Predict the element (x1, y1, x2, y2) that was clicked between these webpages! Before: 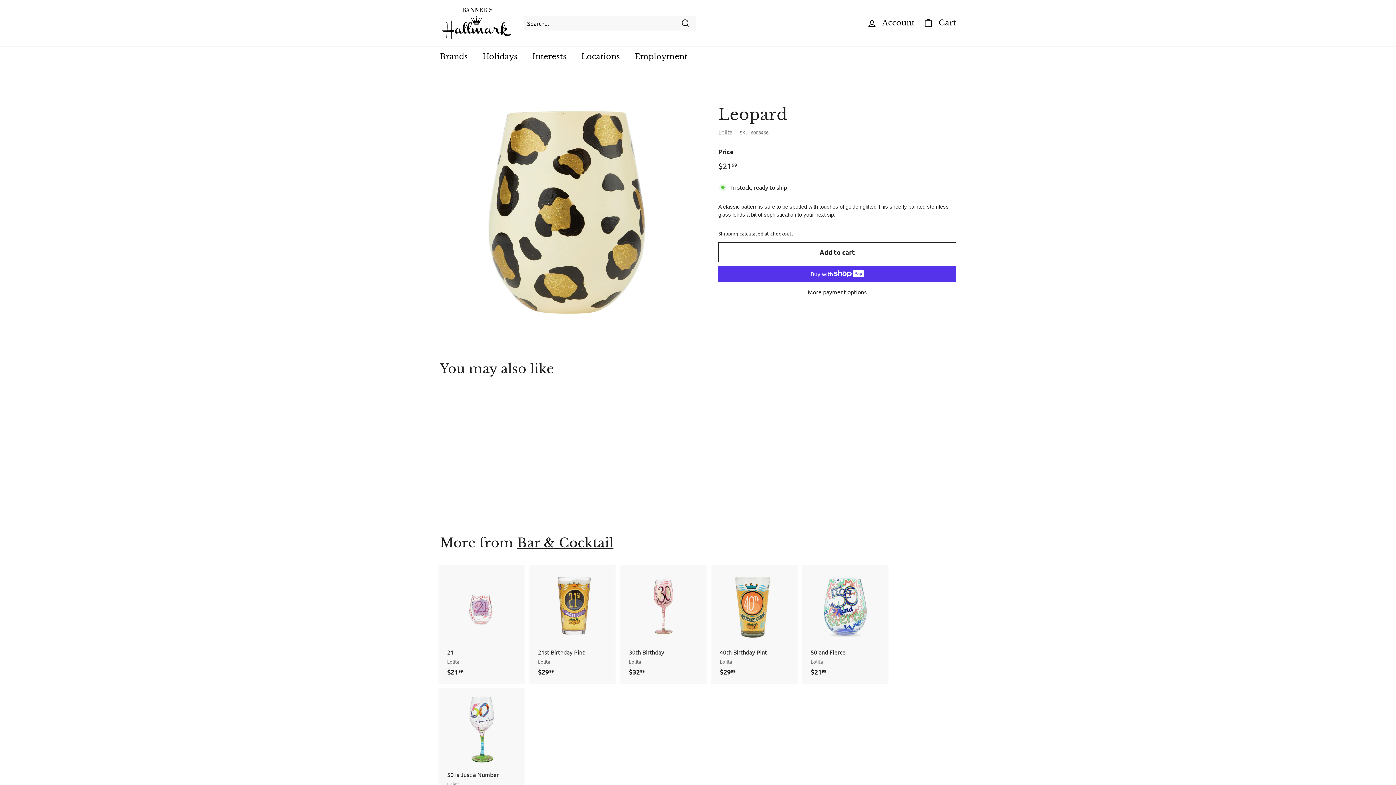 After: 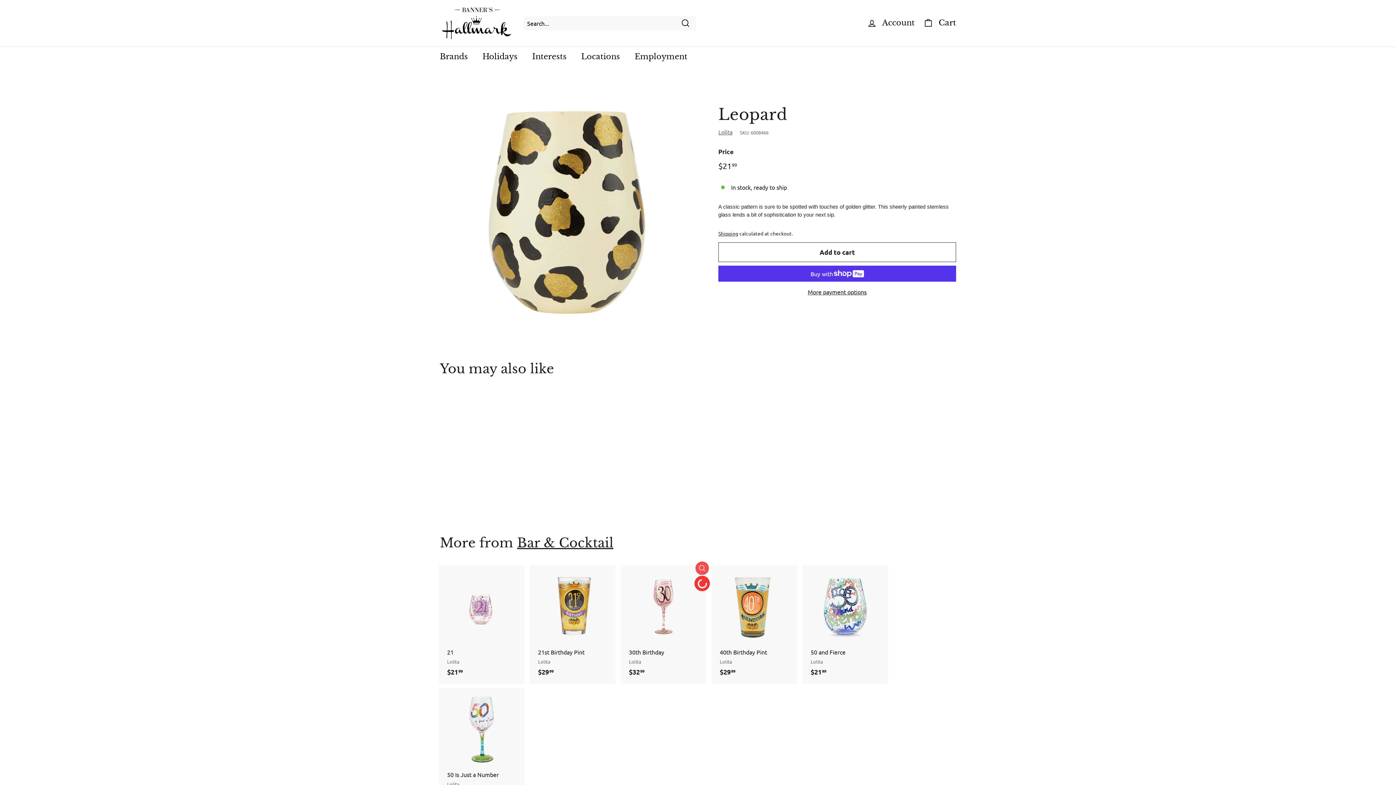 Action: bbox: (695, 578, 709, 592) label: Add to cart